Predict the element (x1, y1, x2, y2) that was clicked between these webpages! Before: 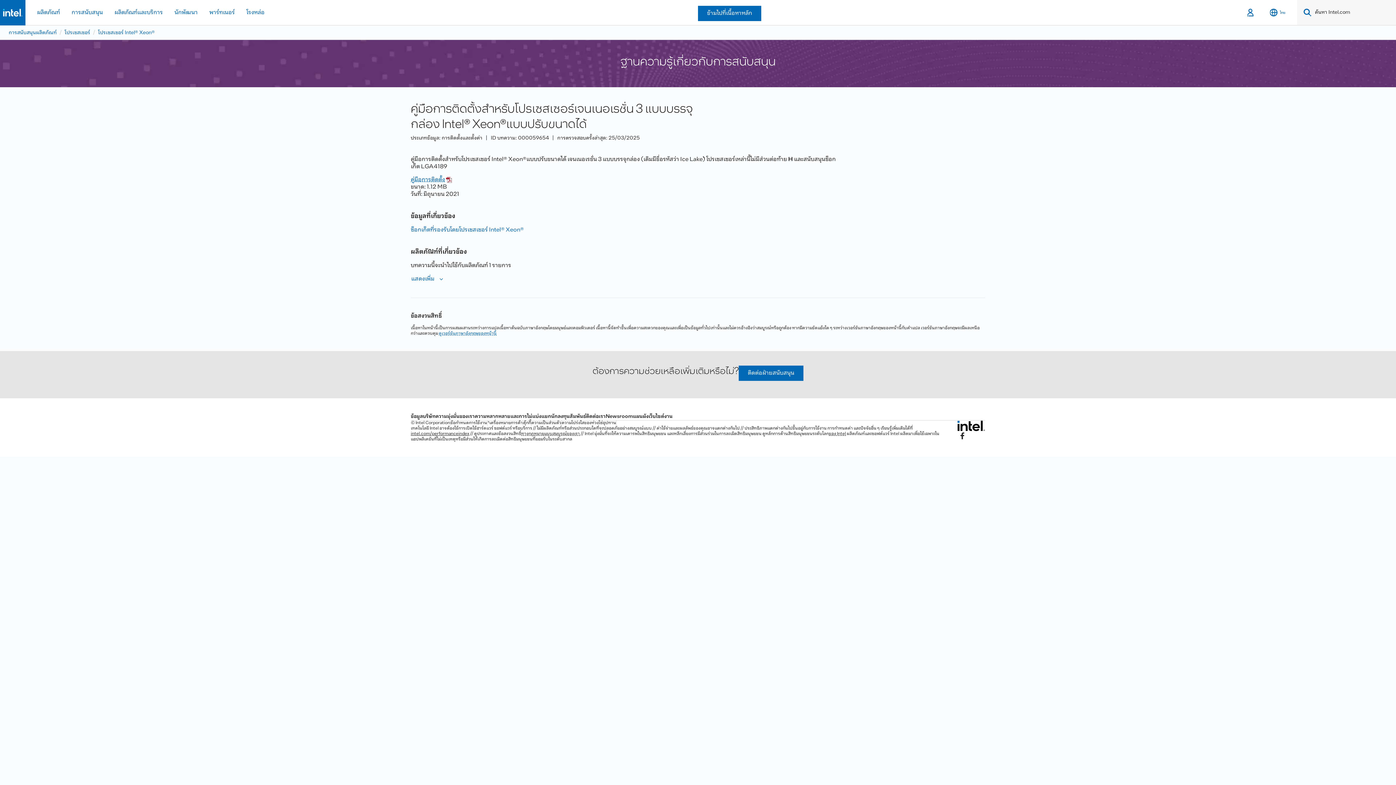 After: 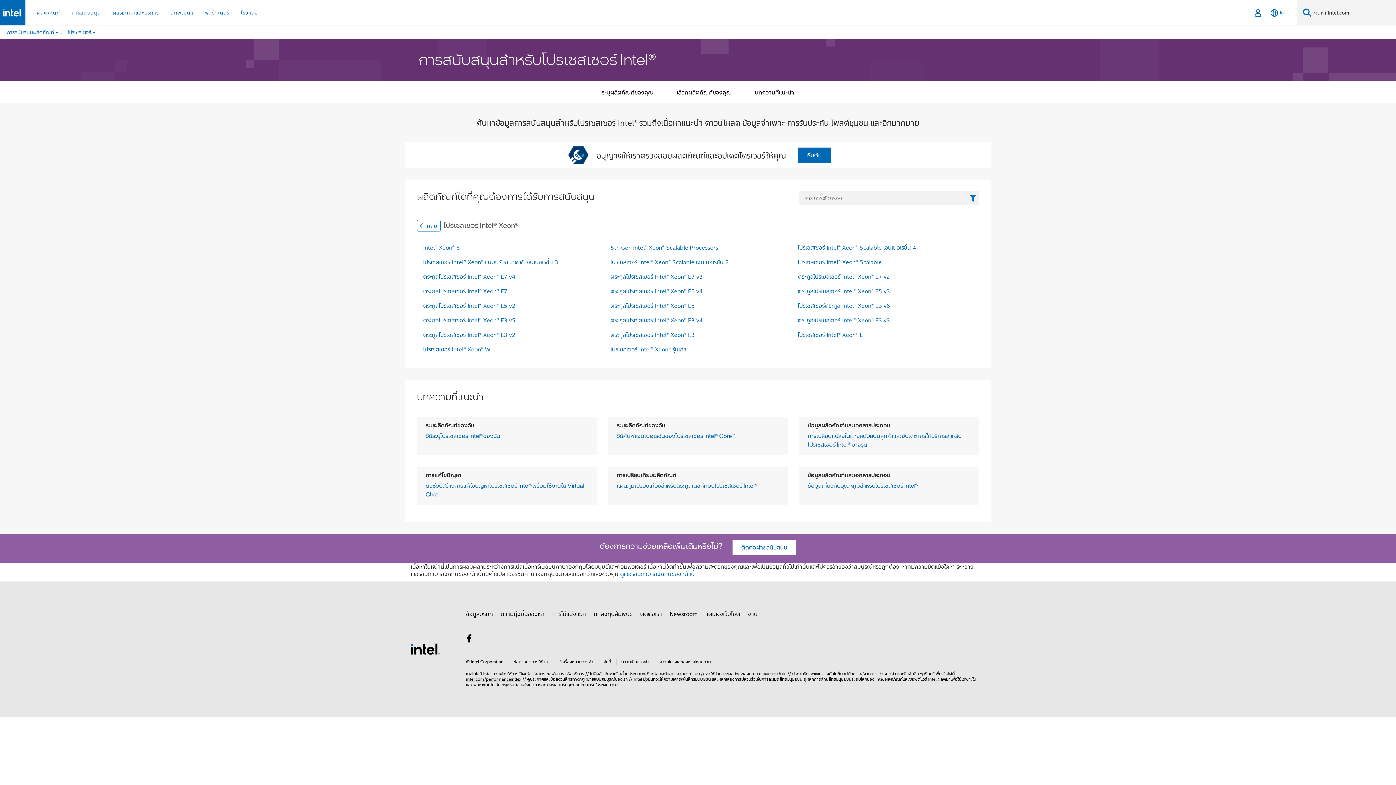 Action: bbox: (98, 28, 154, 37) label: โปรเซสเซอร์ Intel® Xeon®